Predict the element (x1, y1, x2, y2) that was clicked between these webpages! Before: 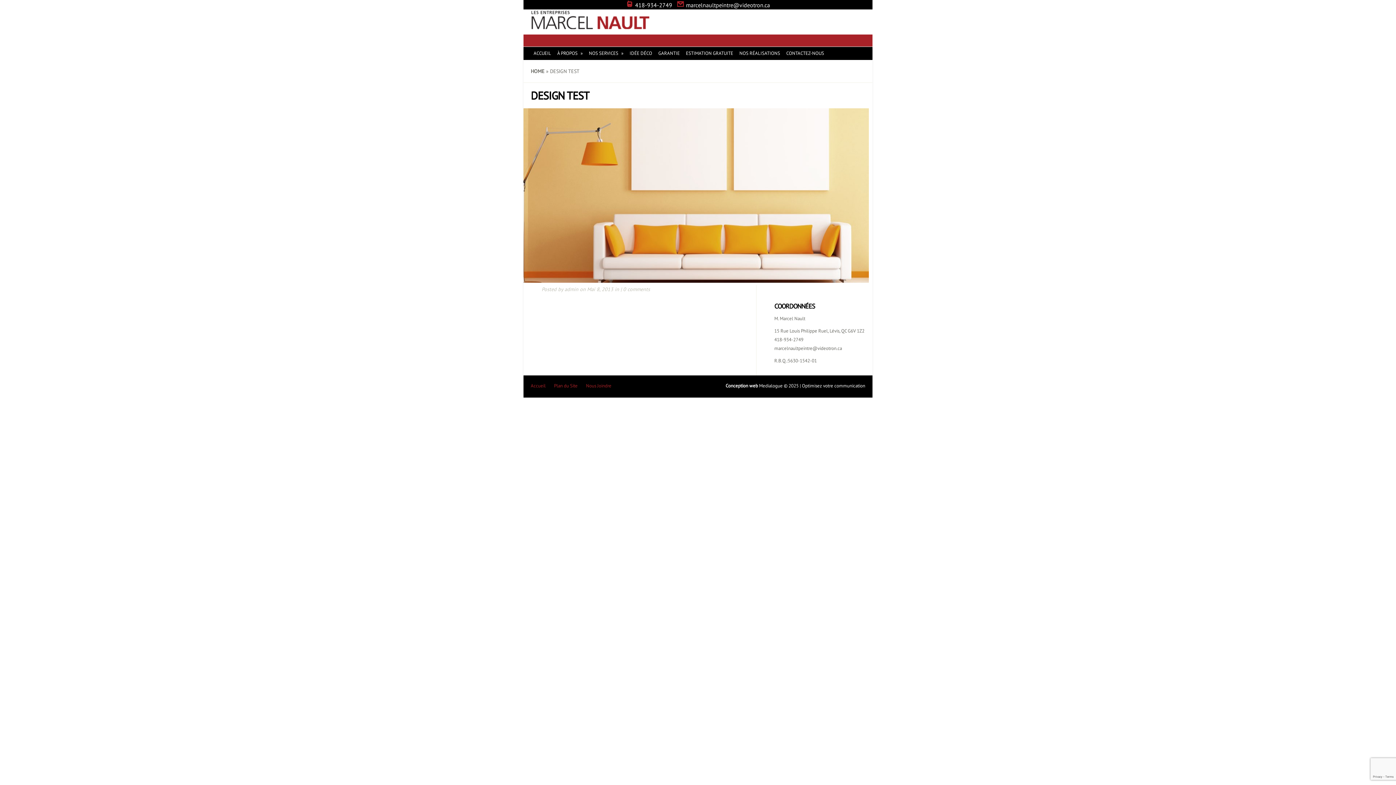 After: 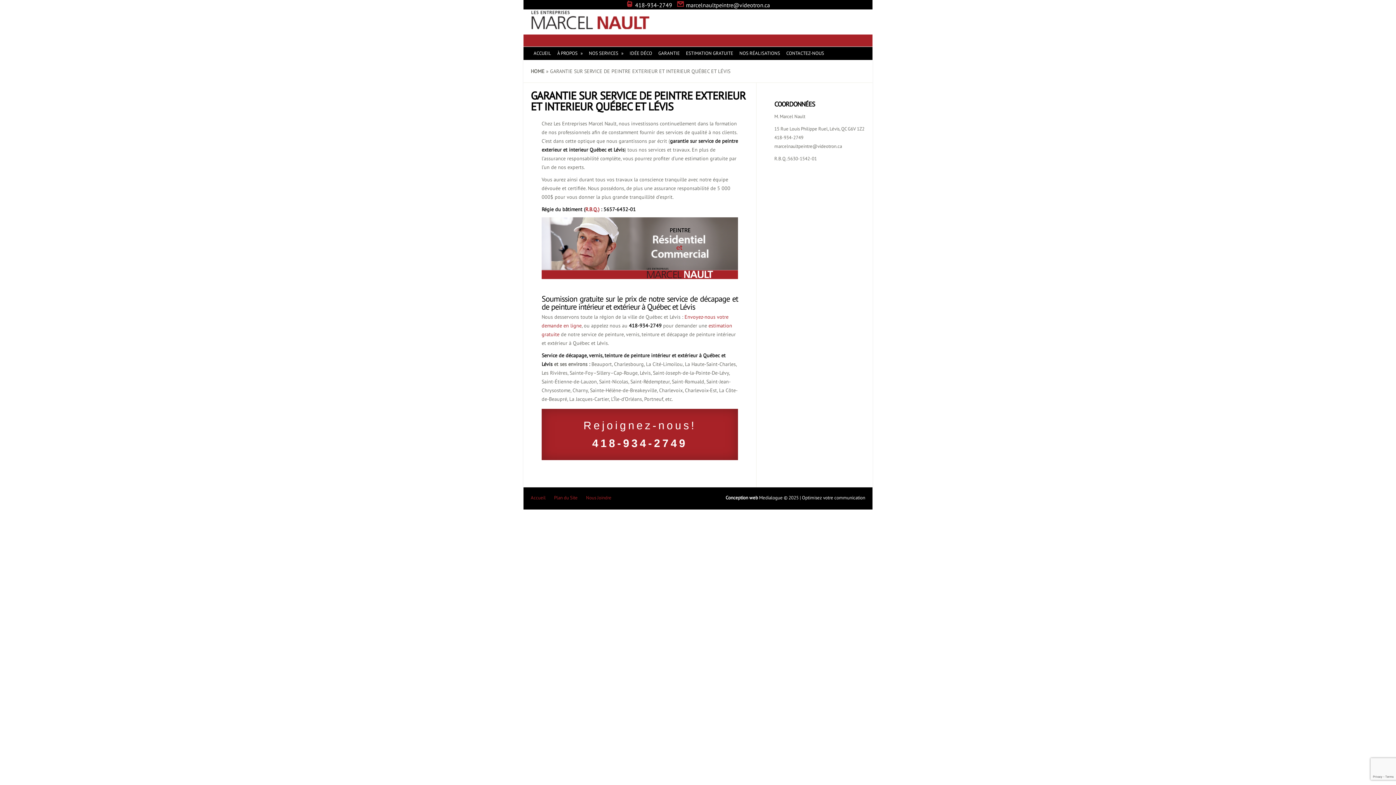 Action: label: GARANTIE bbox: (658, 49, 679, 60)